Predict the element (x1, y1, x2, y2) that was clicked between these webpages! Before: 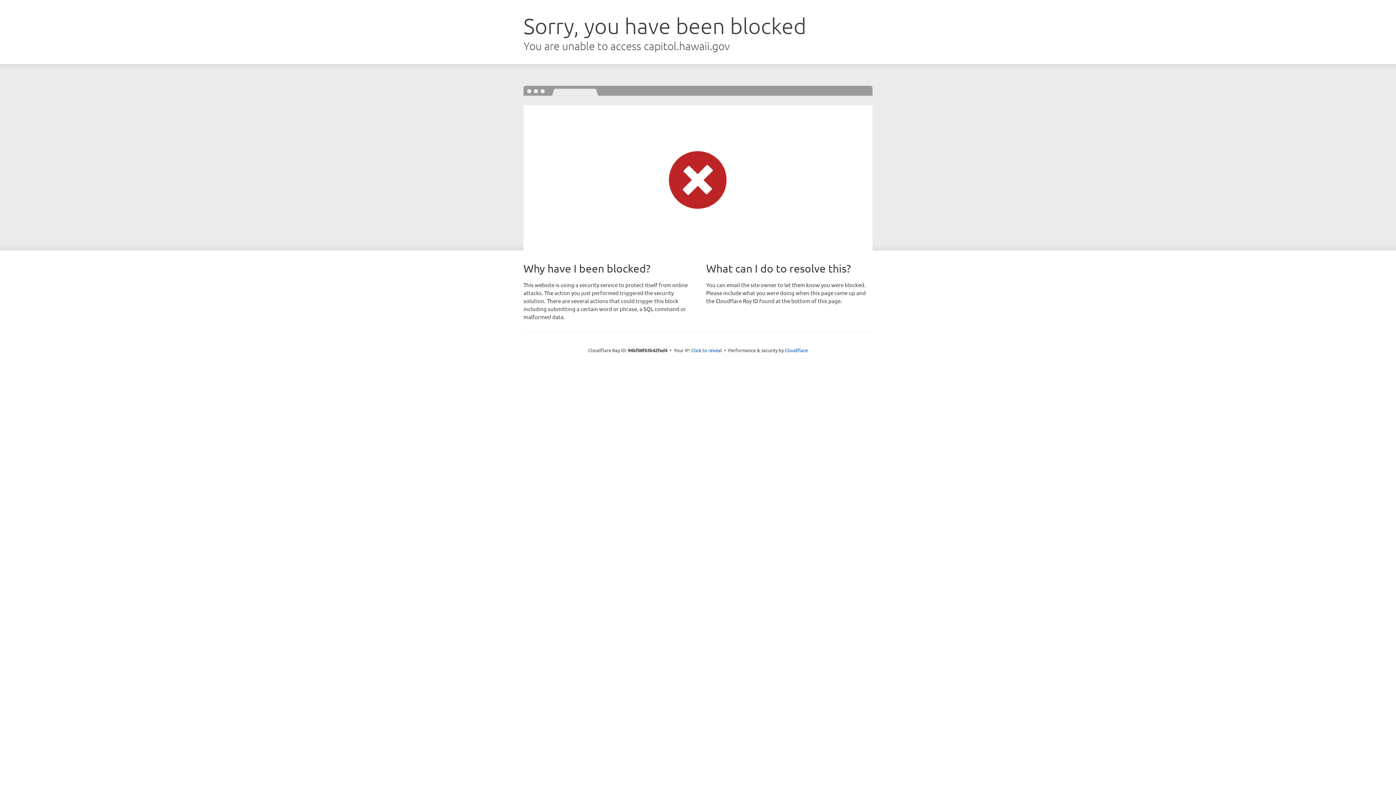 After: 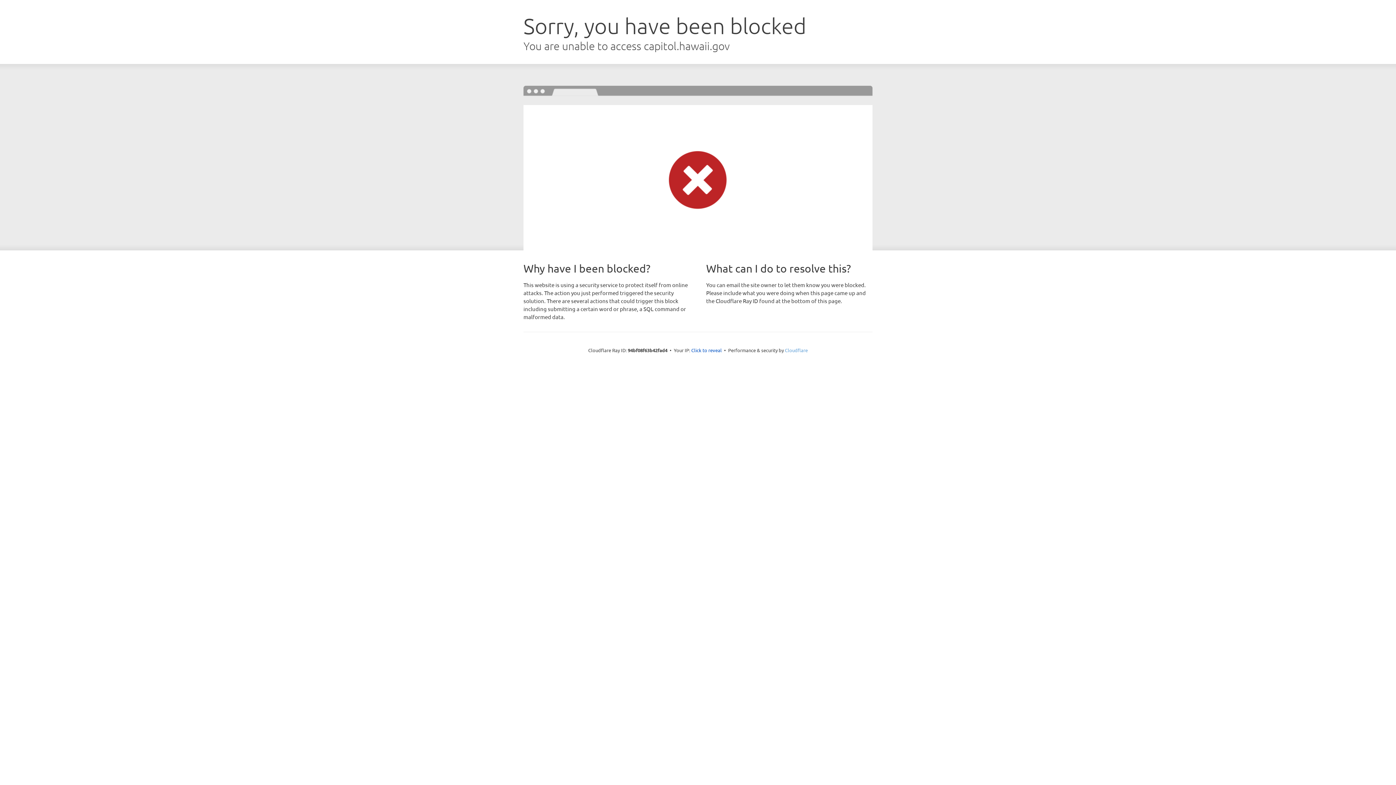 Action: label: Cloudflare bbox: (785, 347, 808, 353)